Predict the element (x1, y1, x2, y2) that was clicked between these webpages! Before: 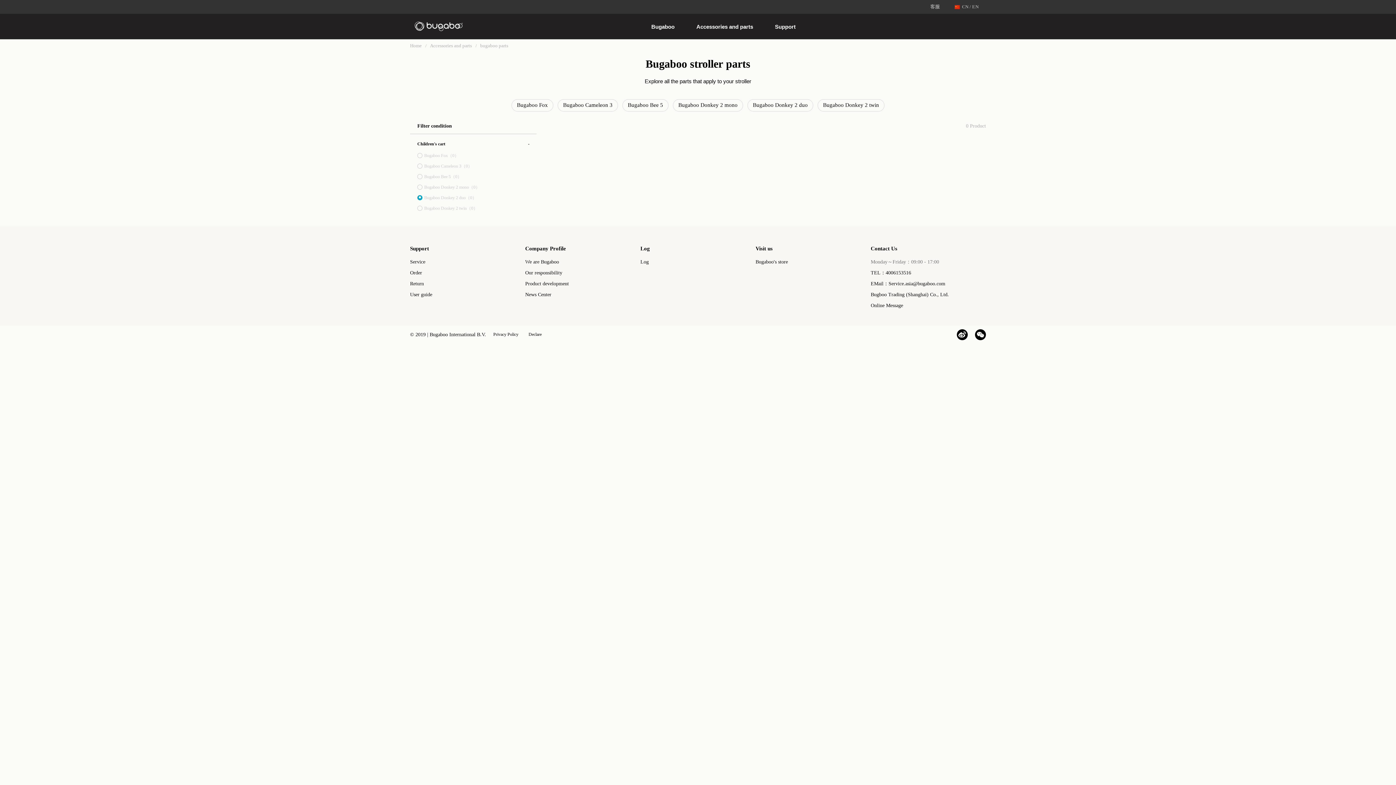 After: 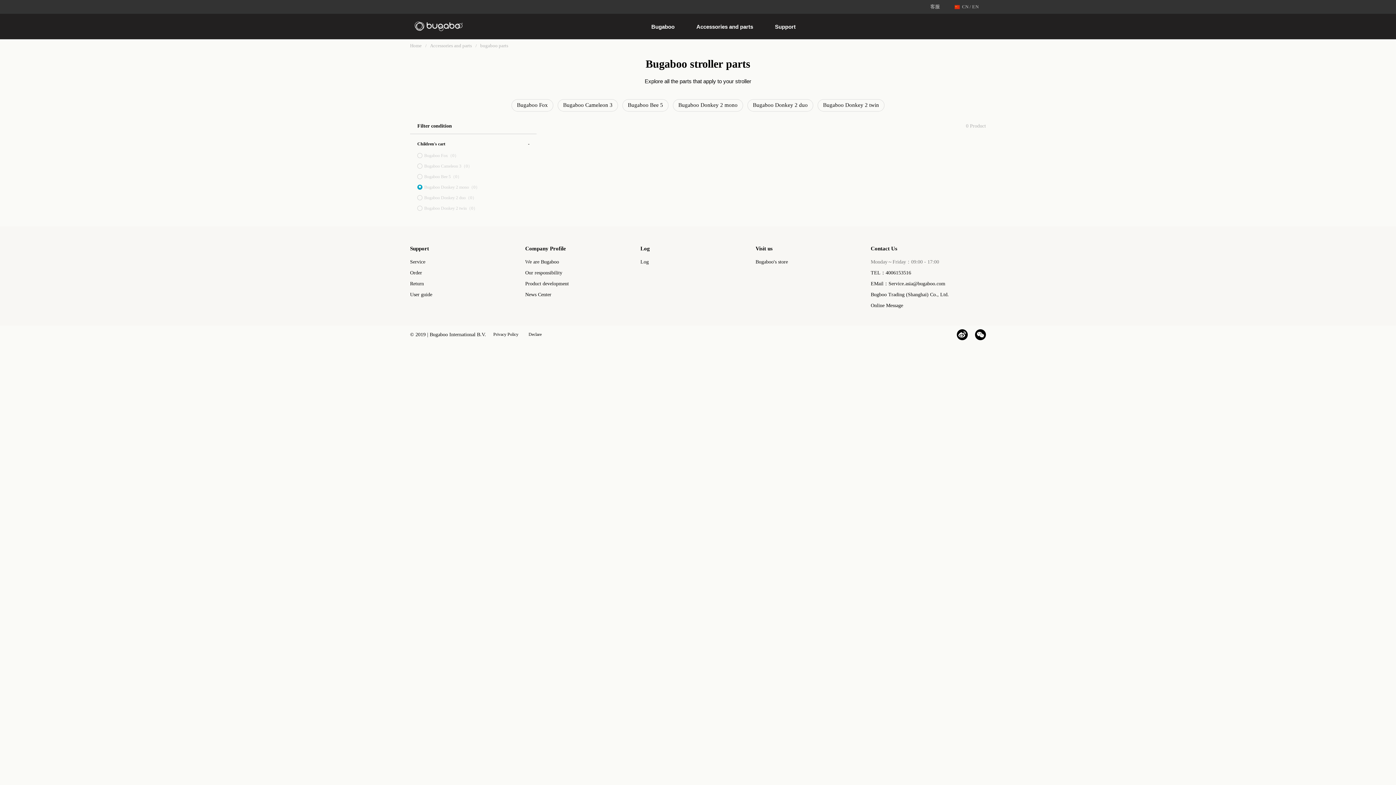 Action: label: Bugaboo Donkey 2 mono bbox: (678, 102, 737, 108)